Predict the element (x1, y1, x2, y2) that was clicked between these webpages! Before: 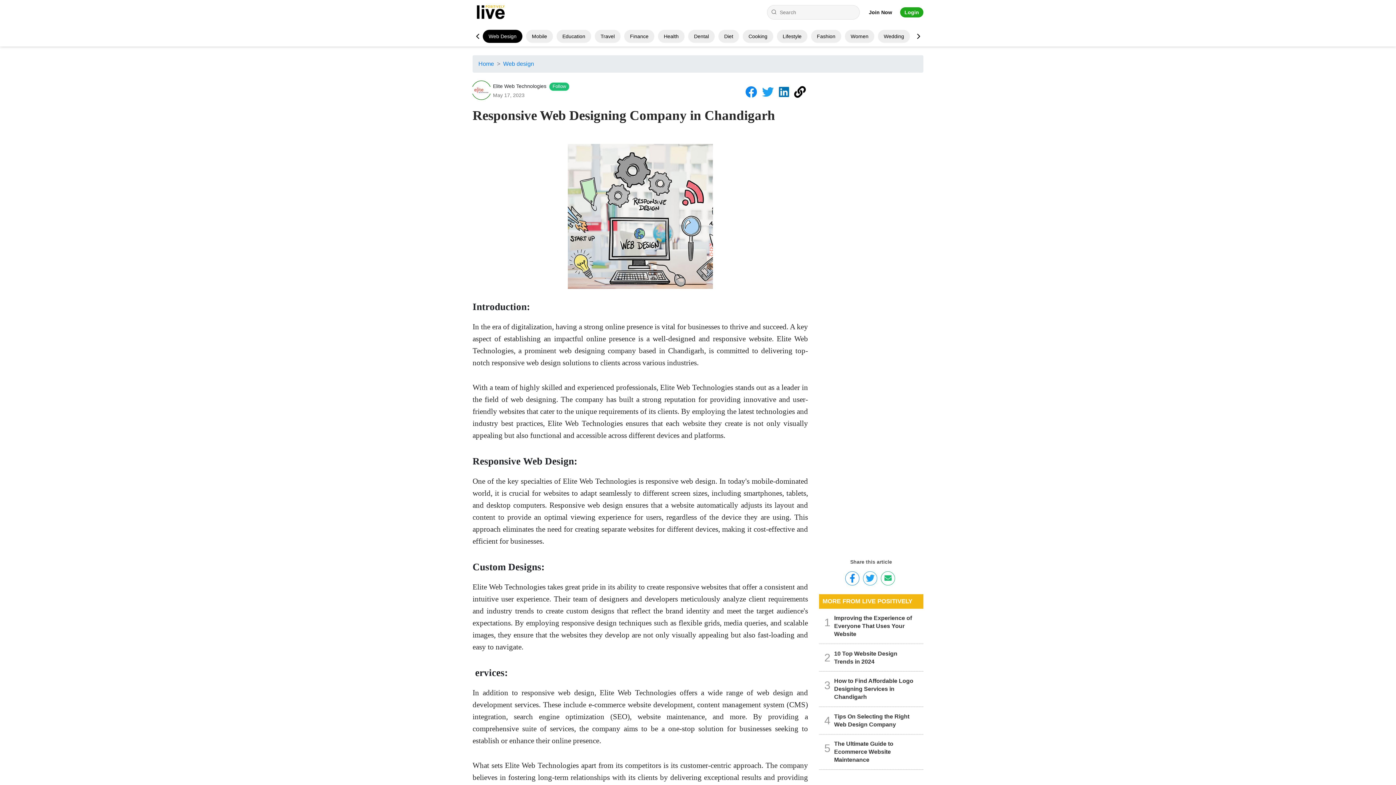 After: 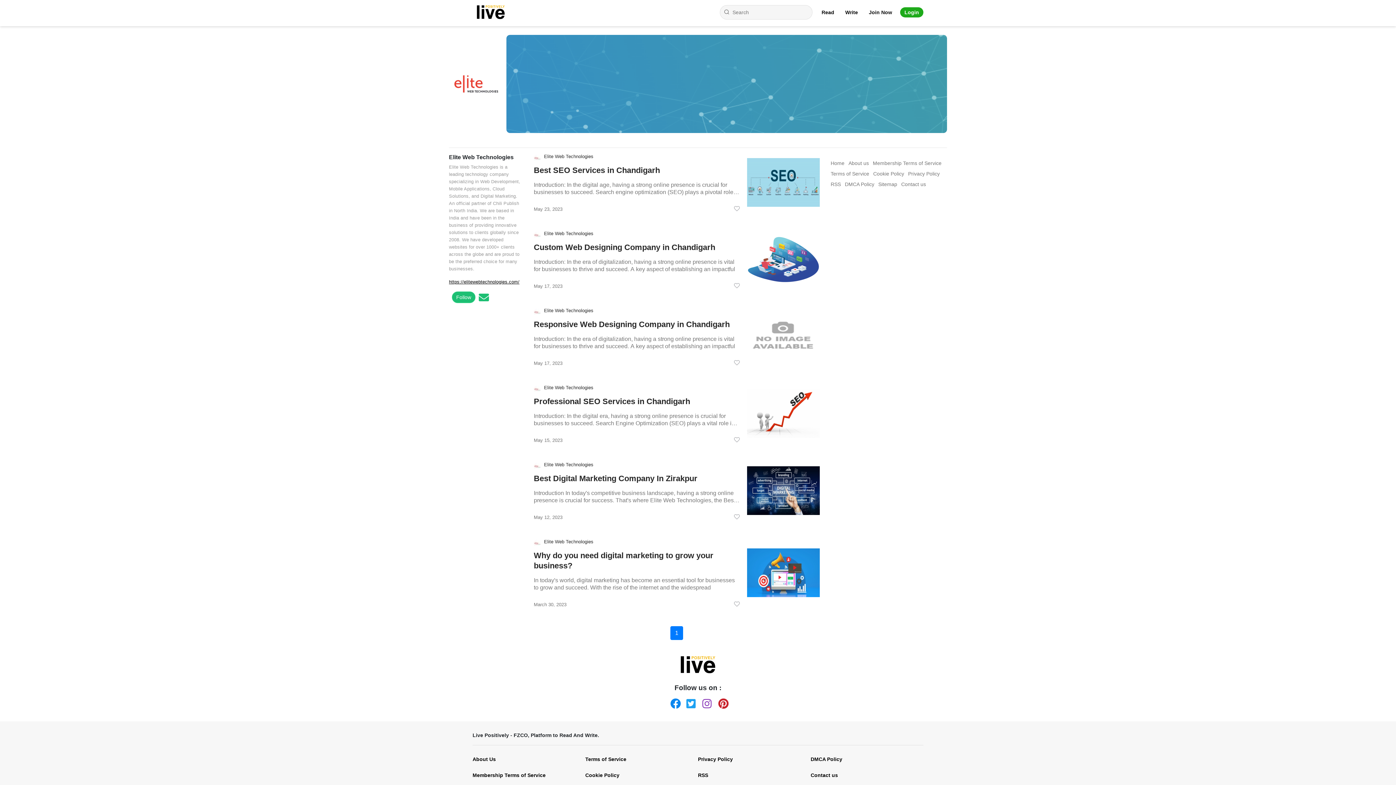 Action: bbox: (472, 81, 490, 98)